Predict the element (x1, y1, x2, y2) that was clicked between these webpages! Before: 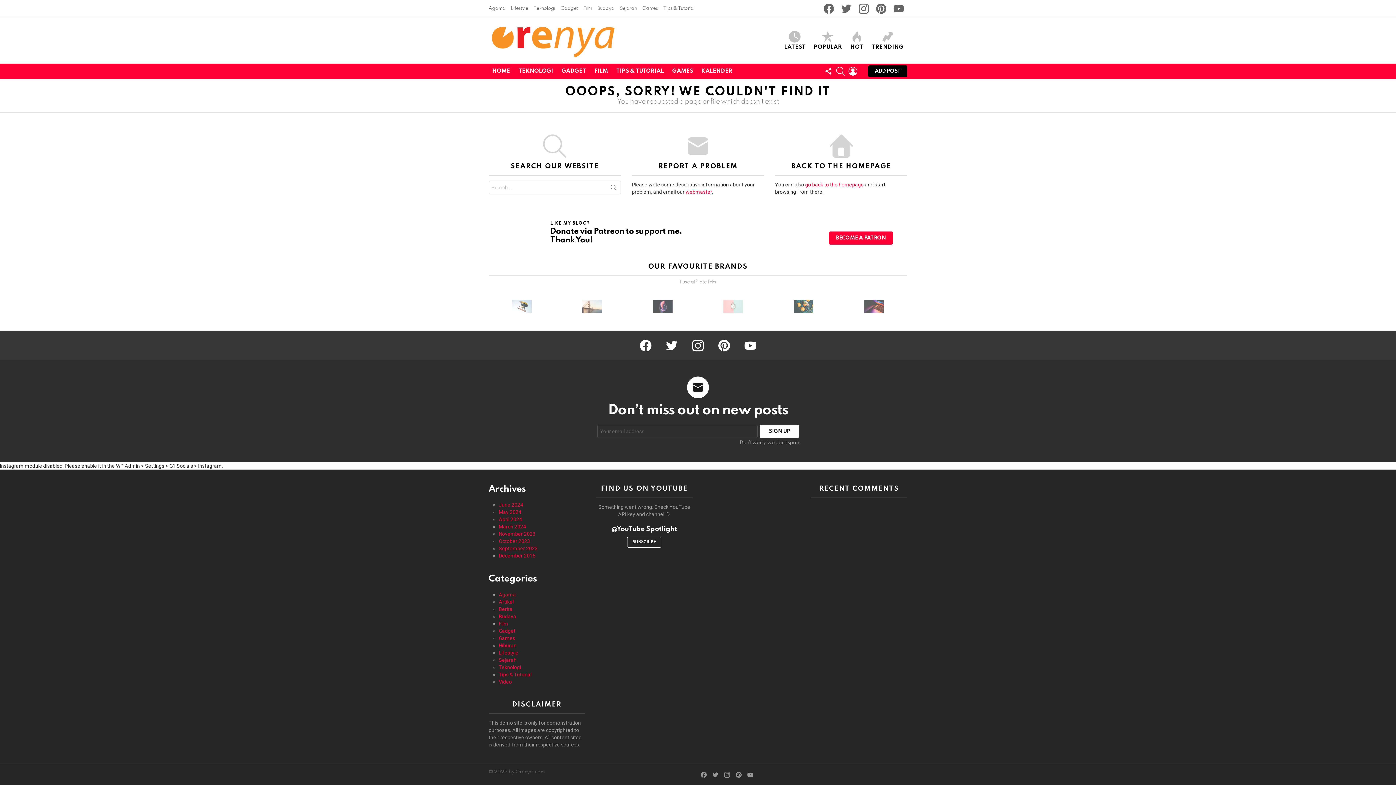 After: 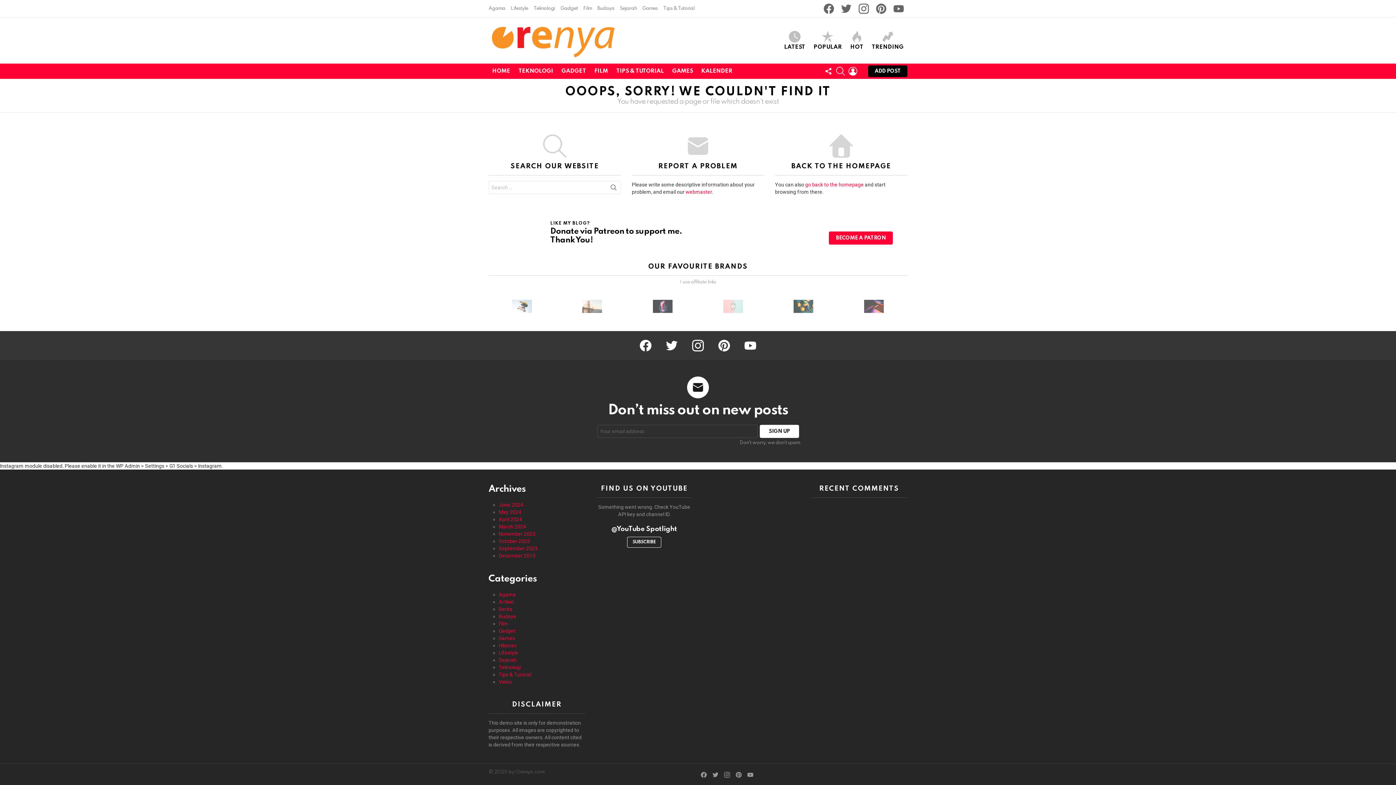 Action: label: SEARCH bbox: (606, 181, 621, 197)